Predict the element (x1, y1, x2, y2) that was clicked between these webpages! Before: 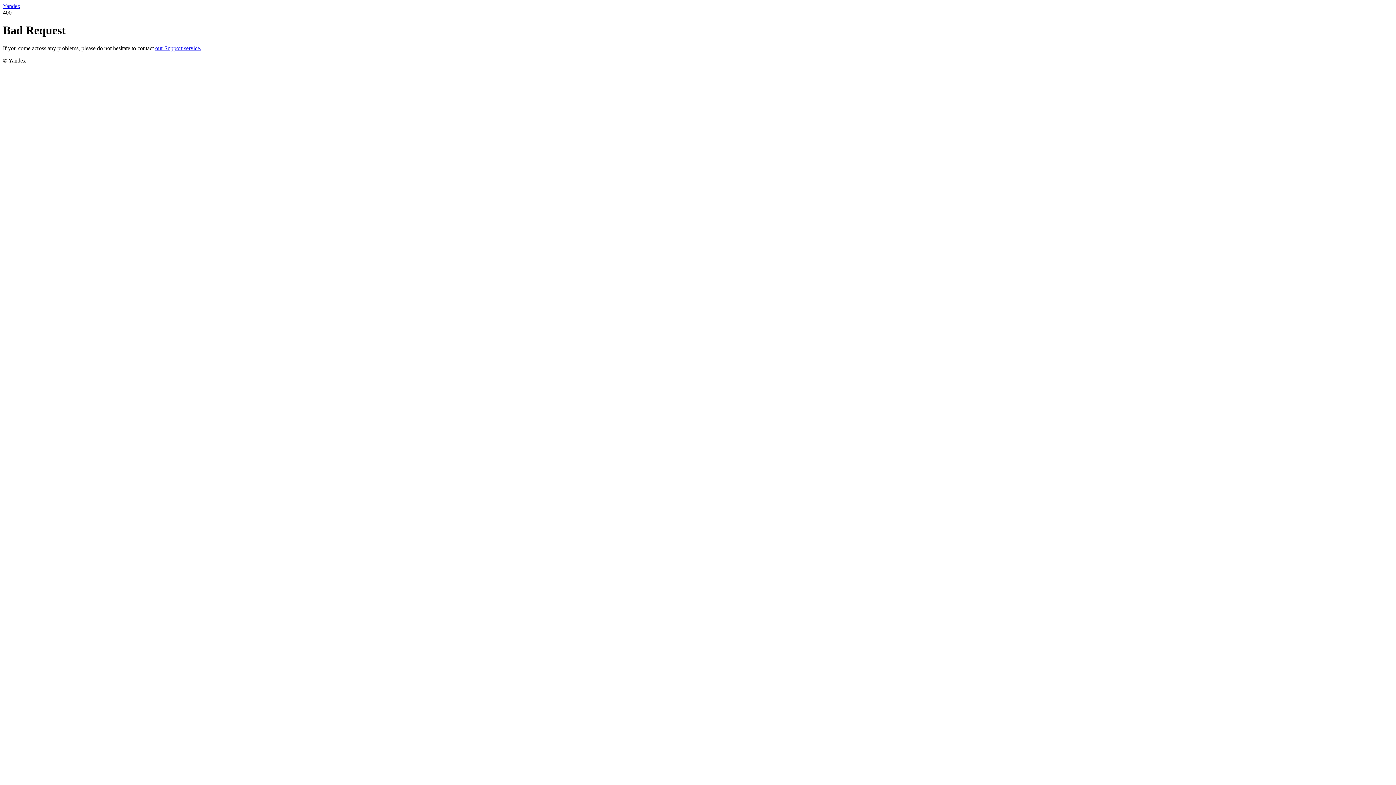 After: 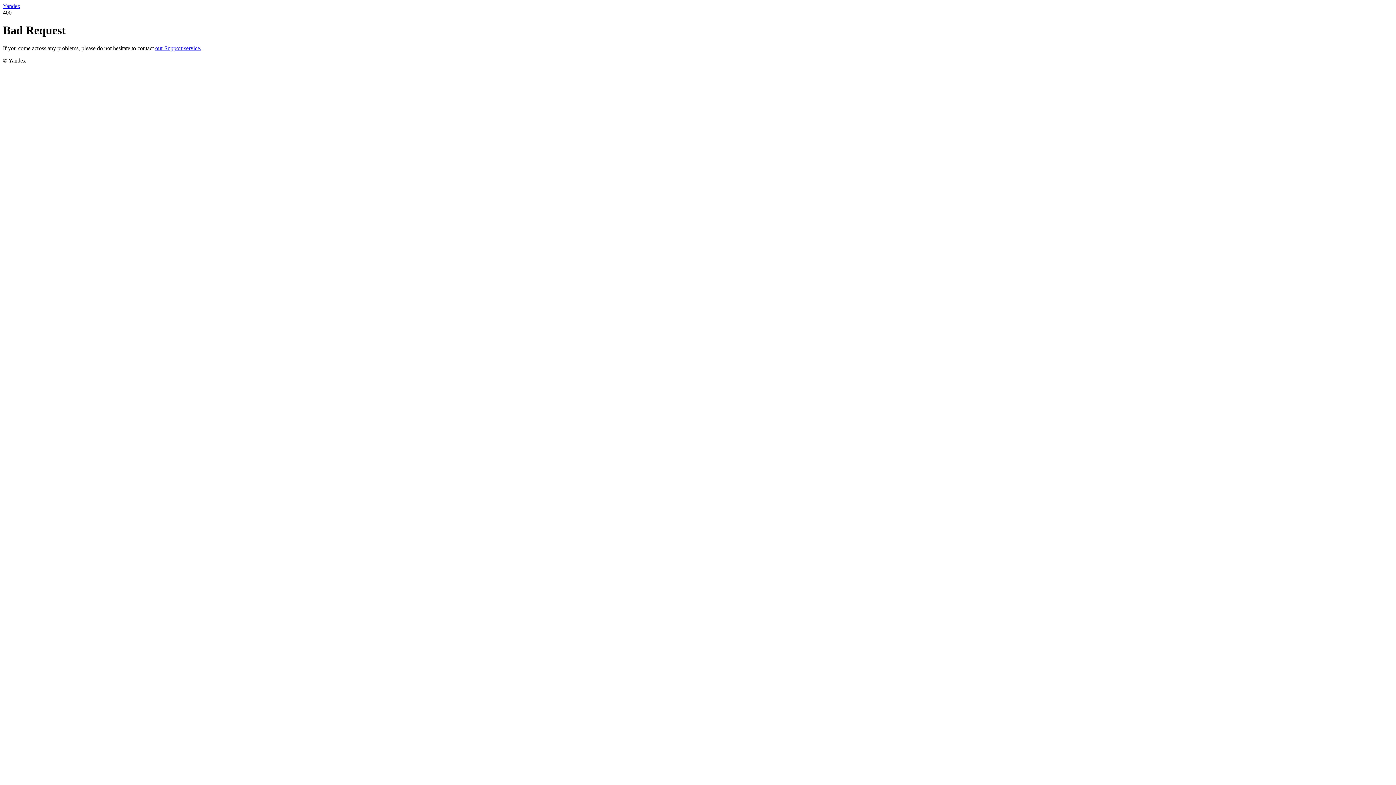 Action: bbox: (2, 2, 20, 9) label: Yandex